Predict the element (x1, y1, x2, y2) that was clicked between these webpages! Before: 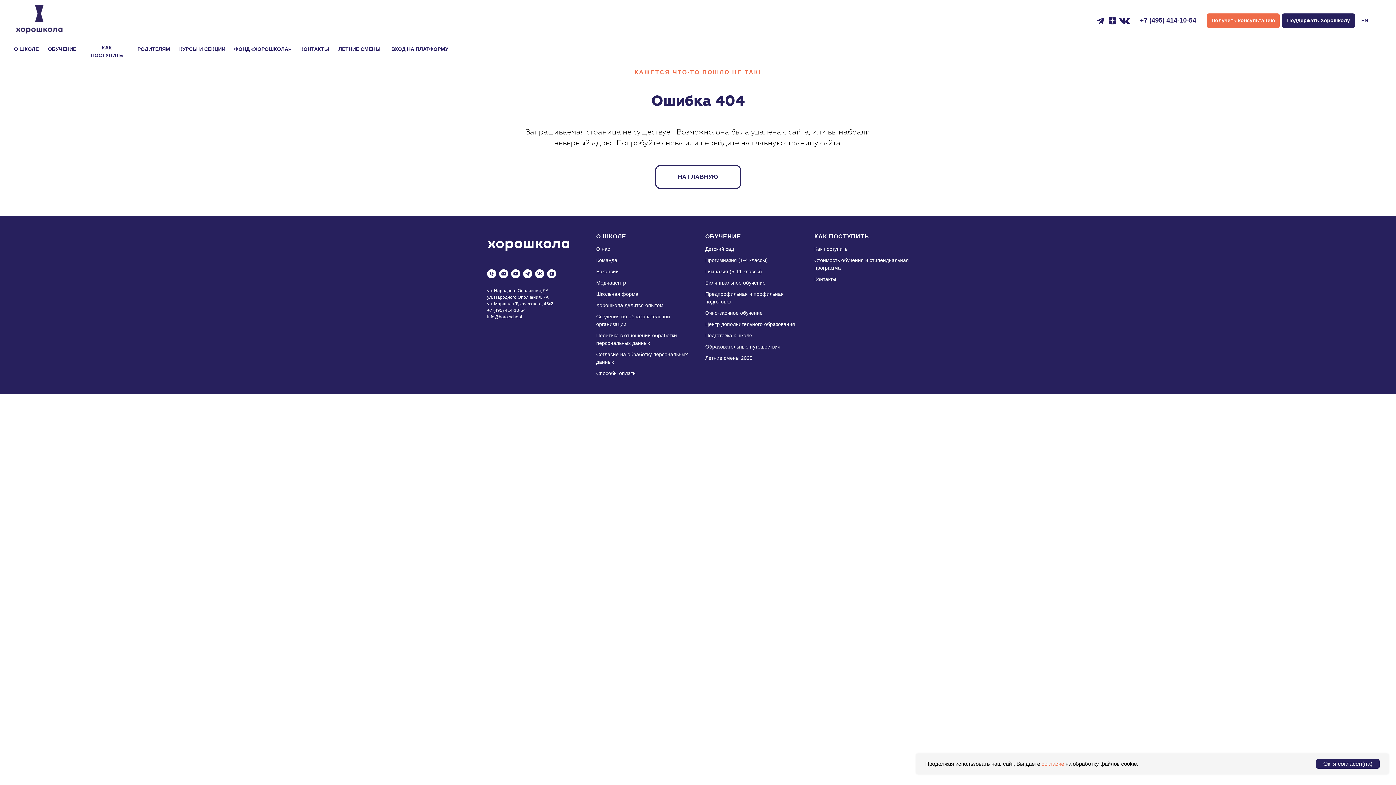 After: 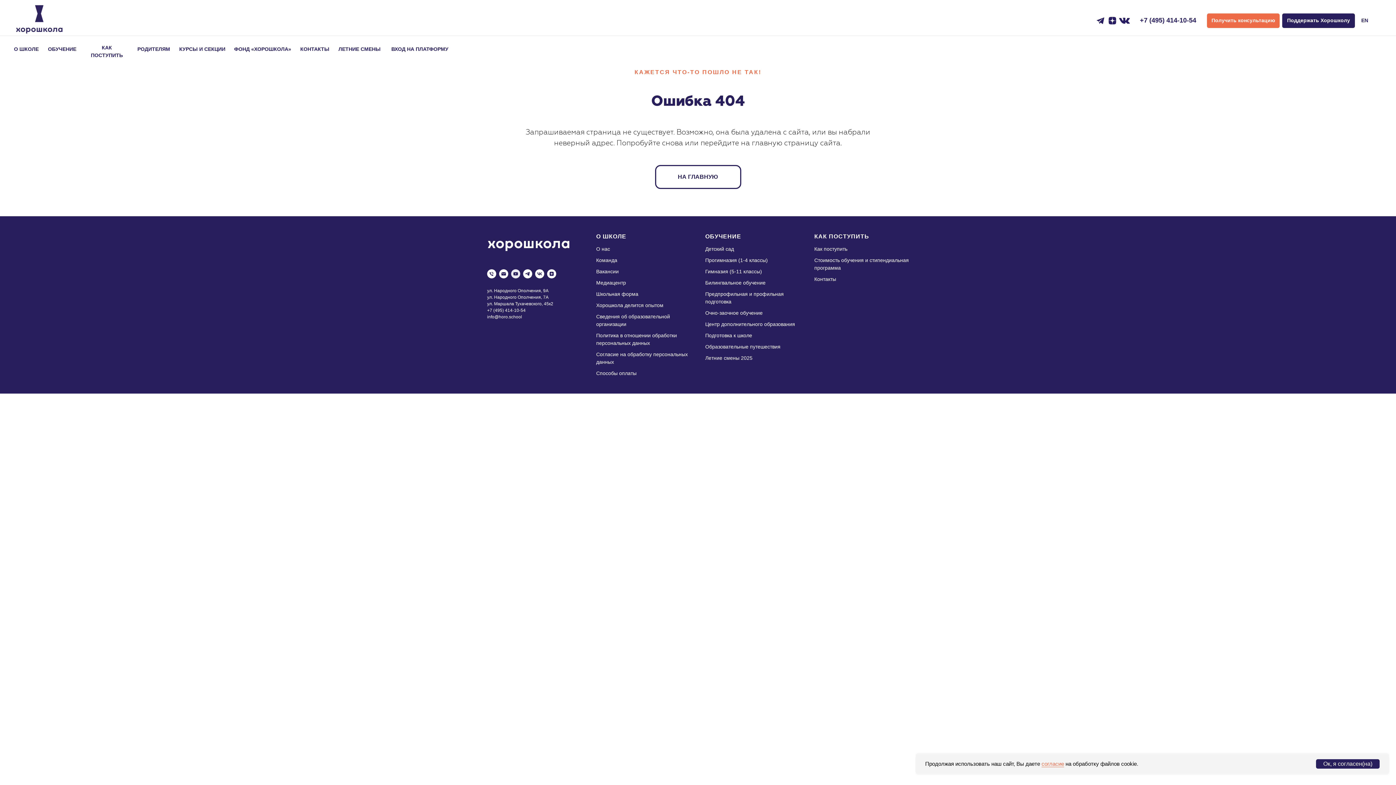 Action: label: youtube bbox: (511, 269, 520, 278)